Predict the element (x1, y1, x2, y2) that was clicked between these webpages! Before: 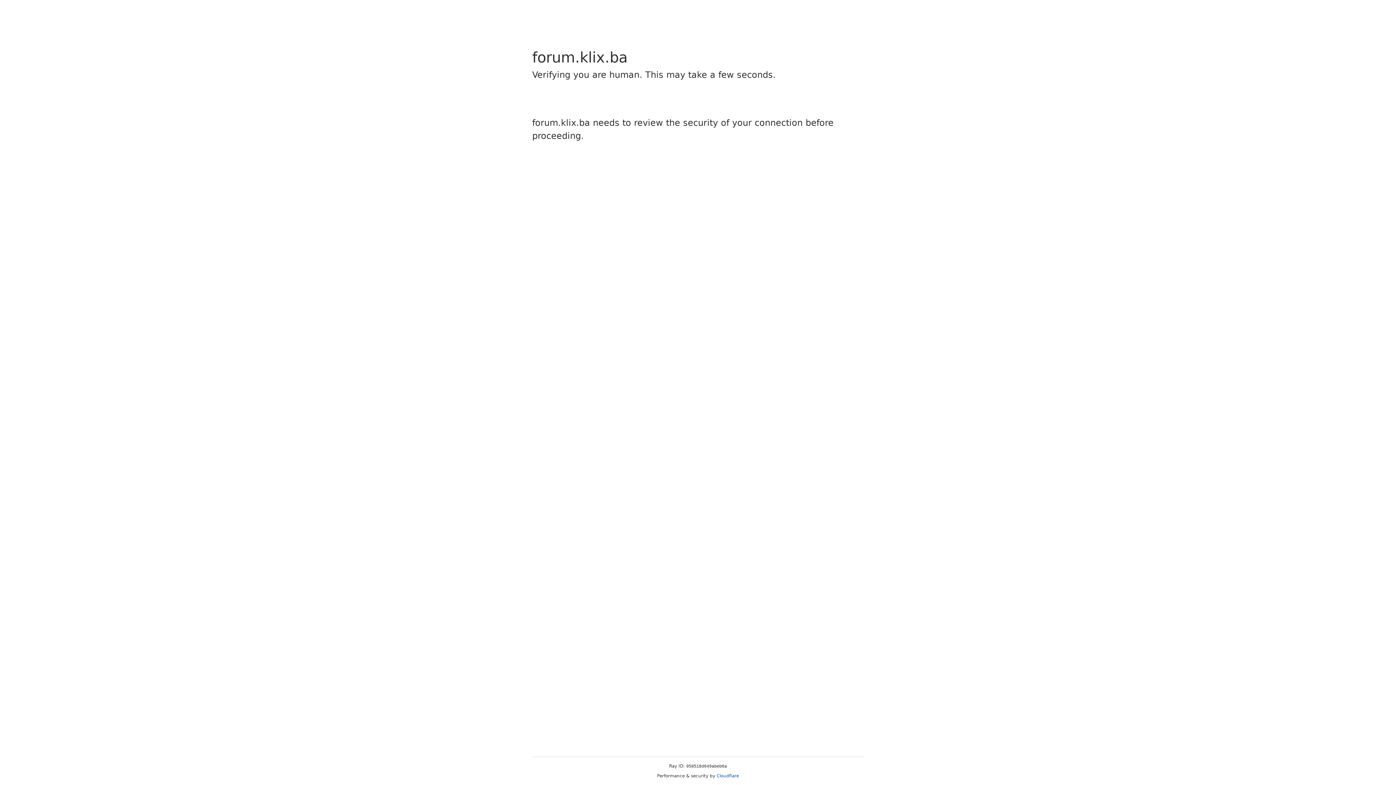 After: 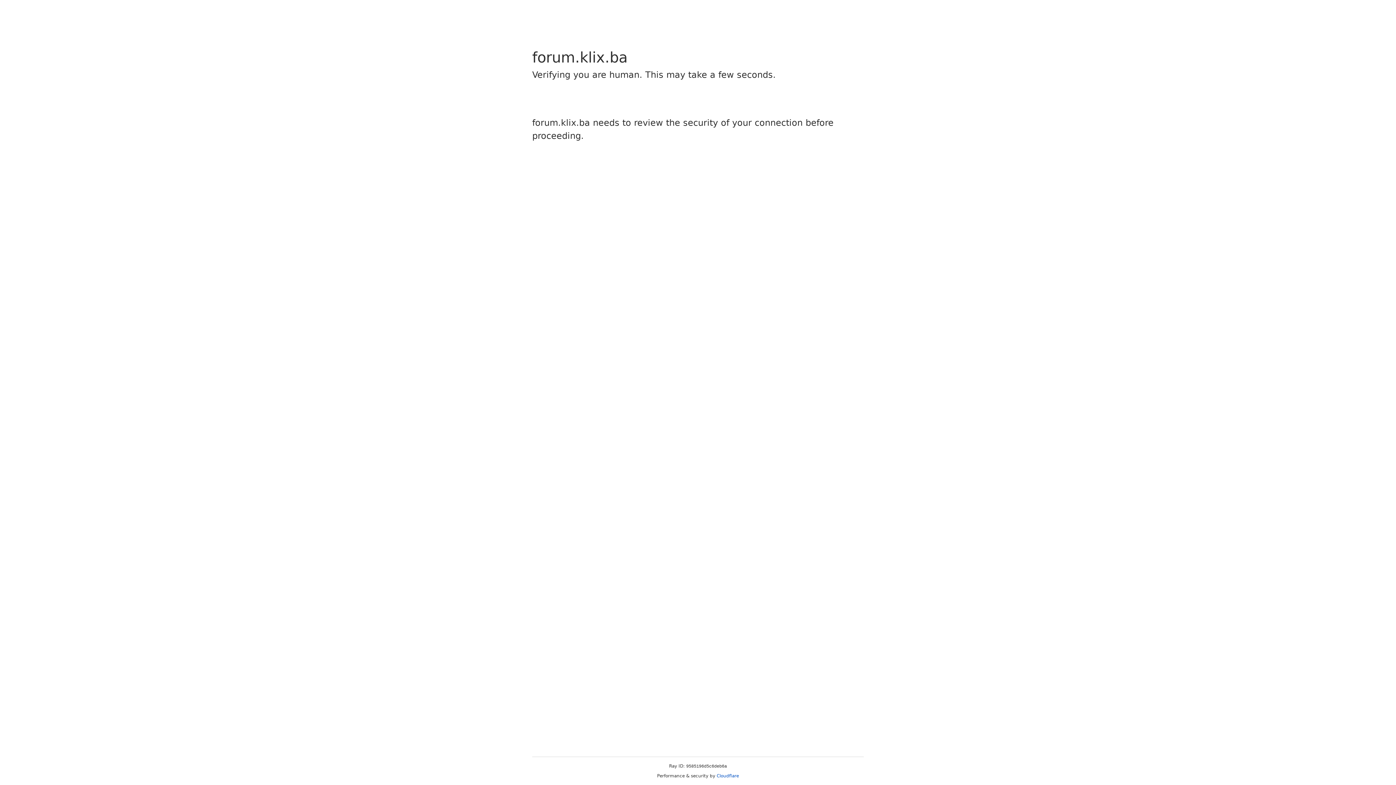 Action: label: Cloudflare bbox: (716, 773, 739, 778)